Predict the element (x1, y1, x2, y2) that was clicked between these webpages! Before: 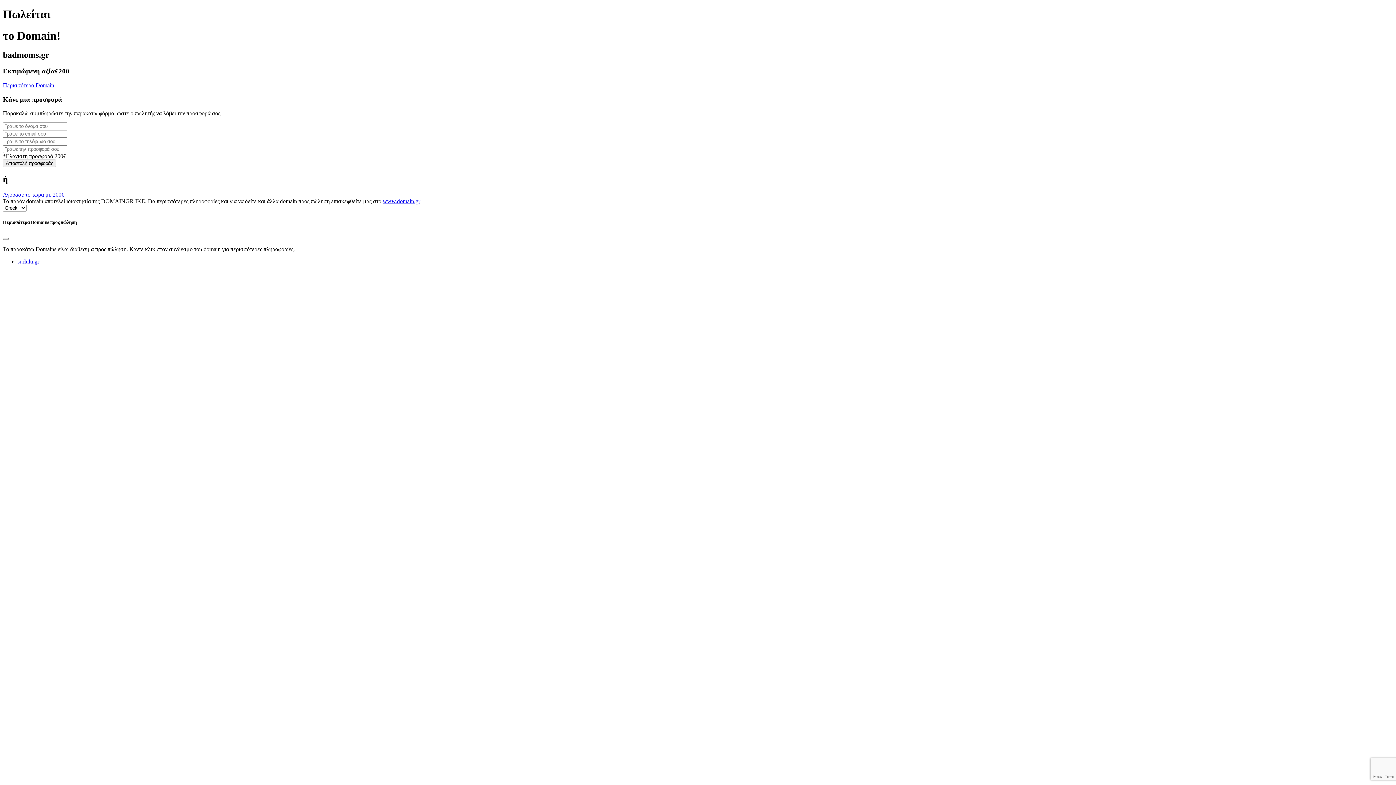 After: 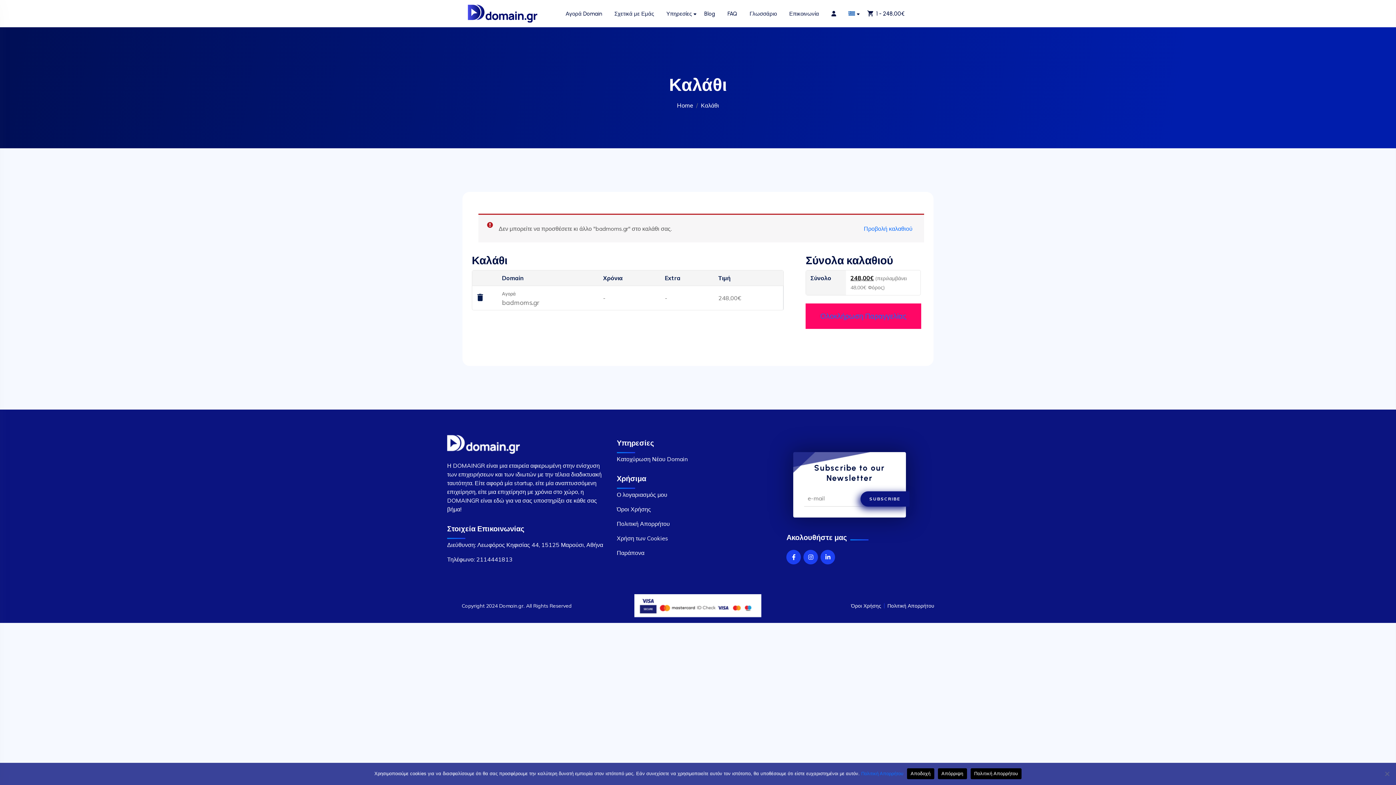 Action: bbox: (2, 191, 64, 197) label: Αγόρασε το τώρα με 200€